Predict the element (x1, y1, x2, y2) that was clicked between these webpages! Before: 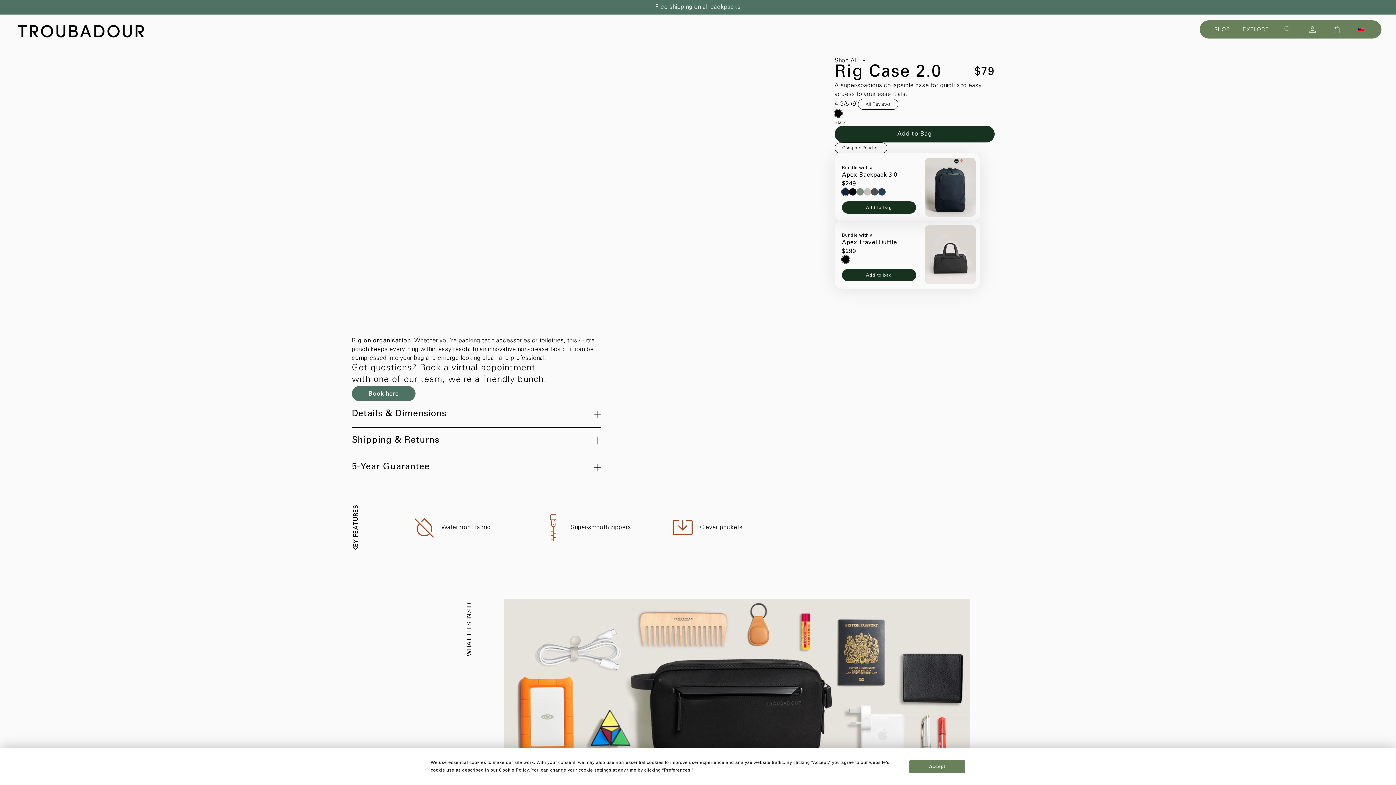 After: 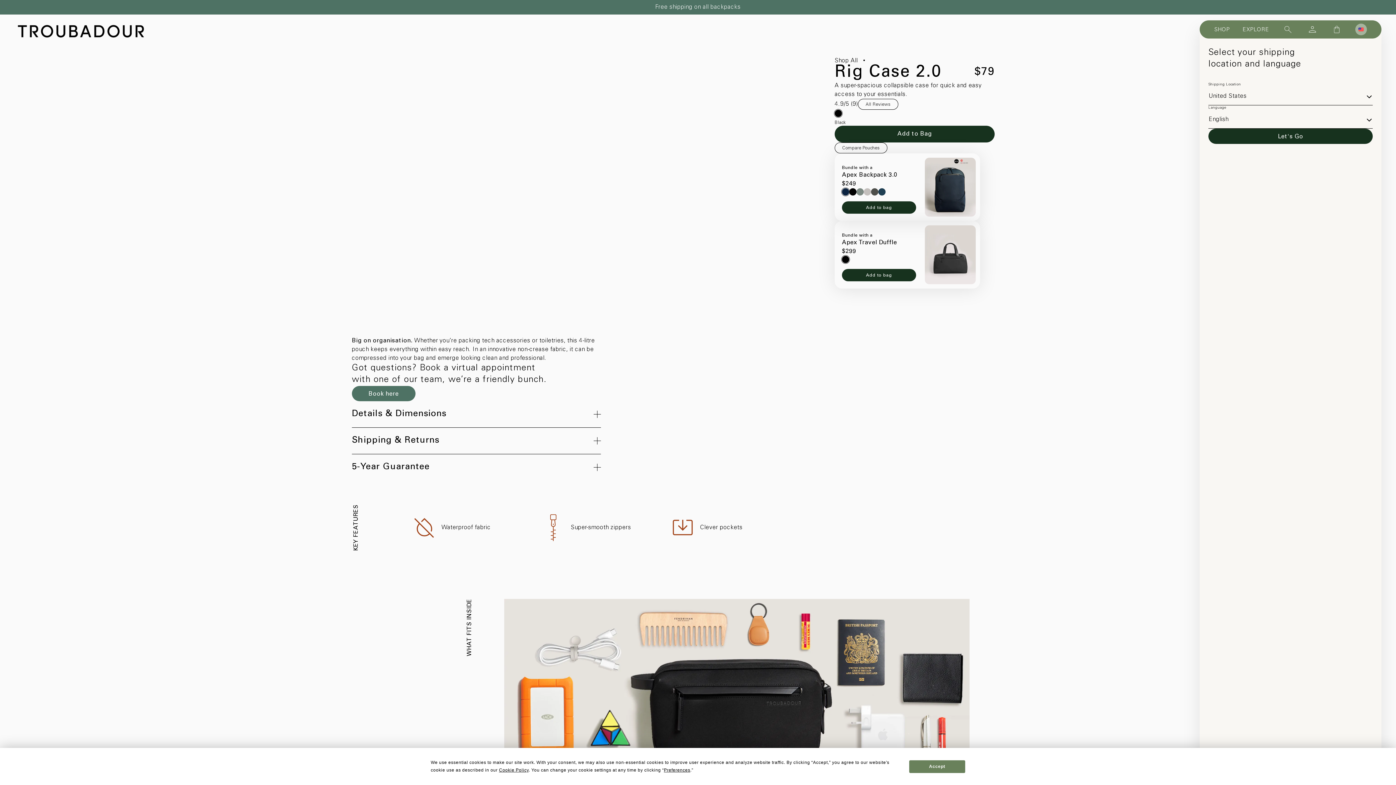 Action: bbox: (1355, 23, 1367, 35)